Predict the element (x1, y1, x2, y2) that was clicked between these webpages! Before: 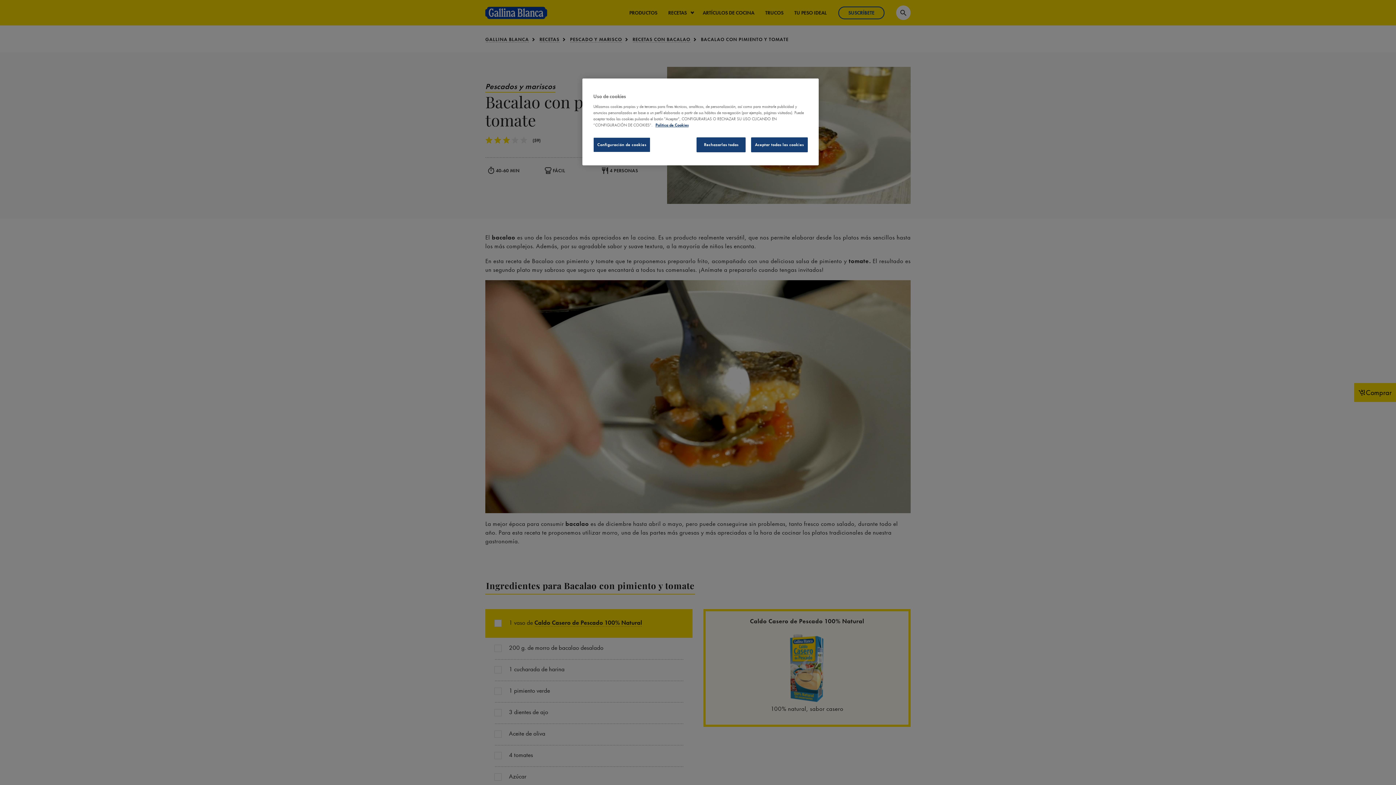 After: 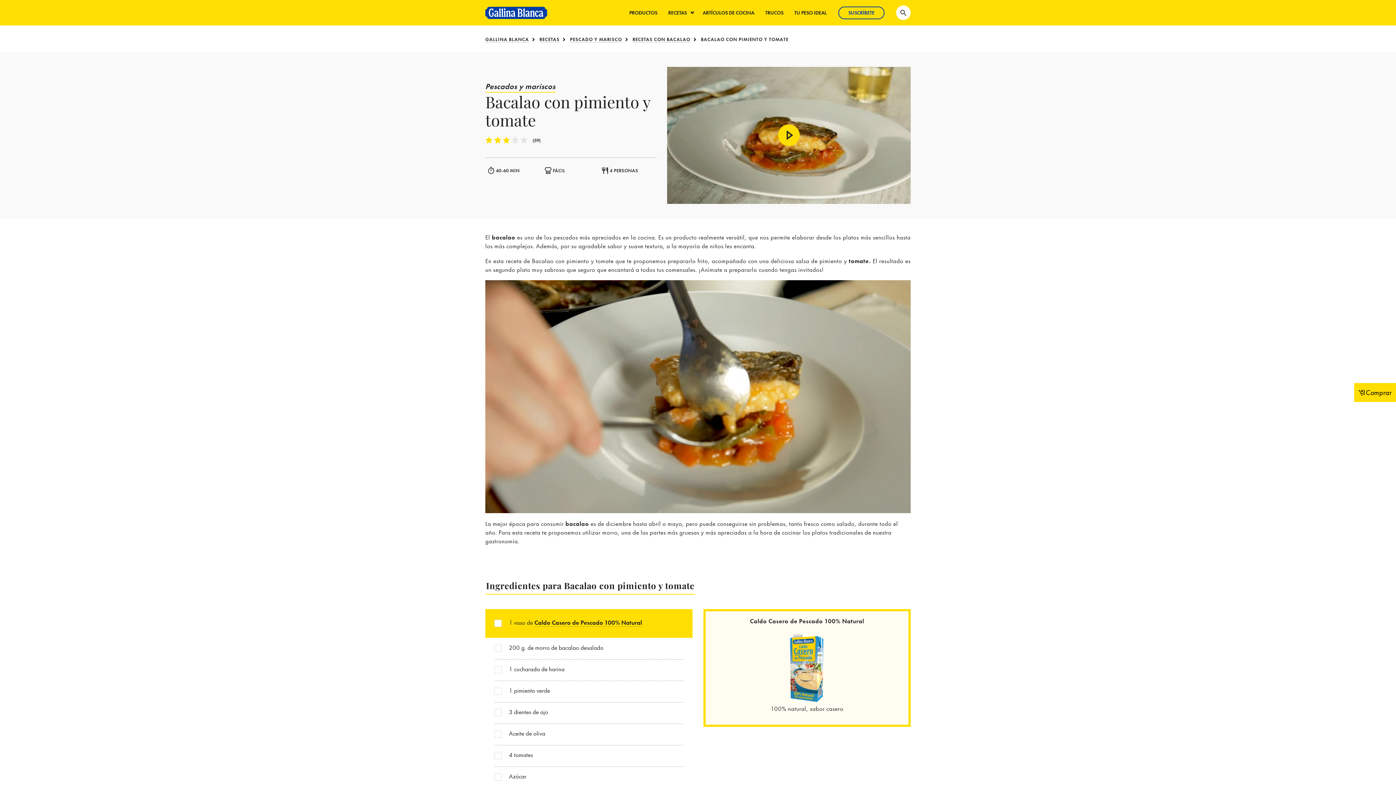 Action: label: Rechazarlas todas bbox: (696, 137, 745, 152)